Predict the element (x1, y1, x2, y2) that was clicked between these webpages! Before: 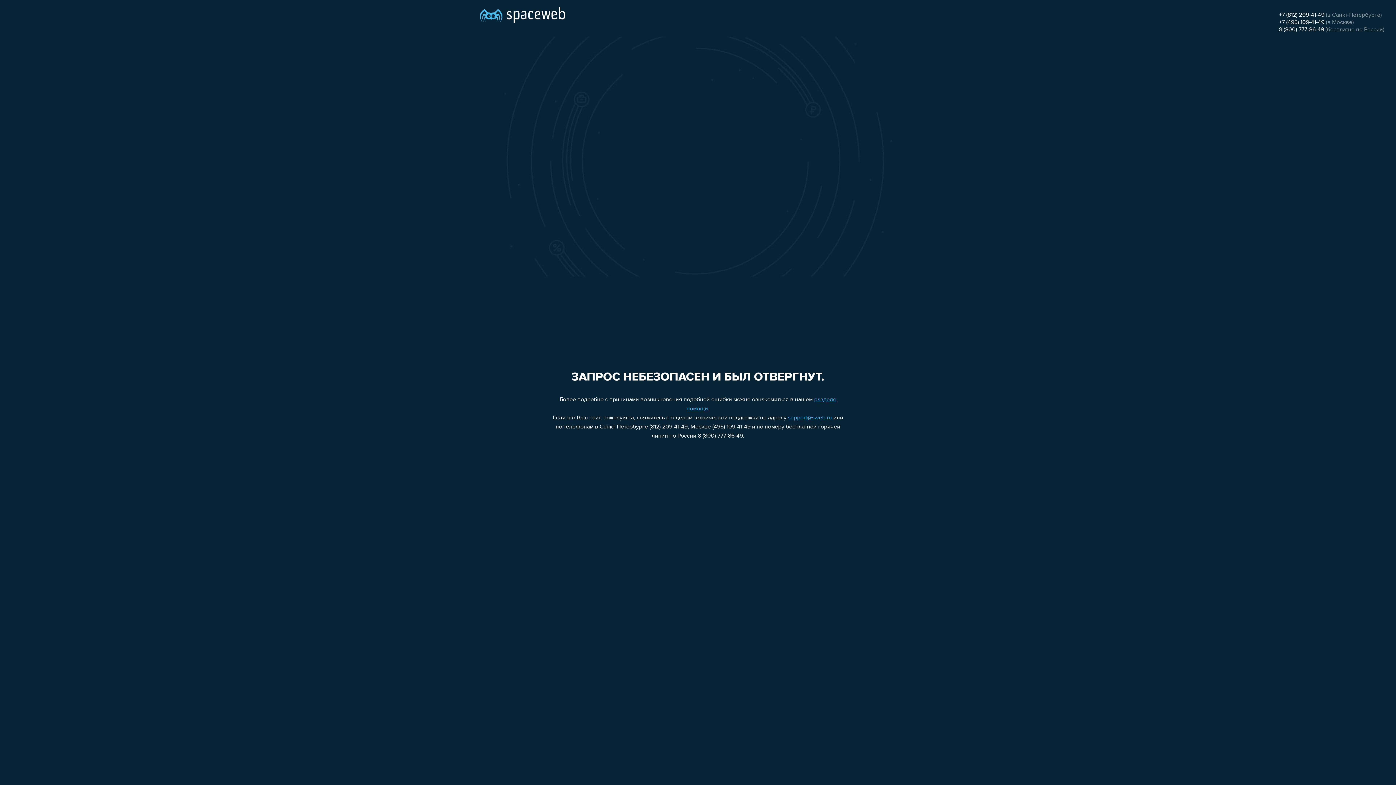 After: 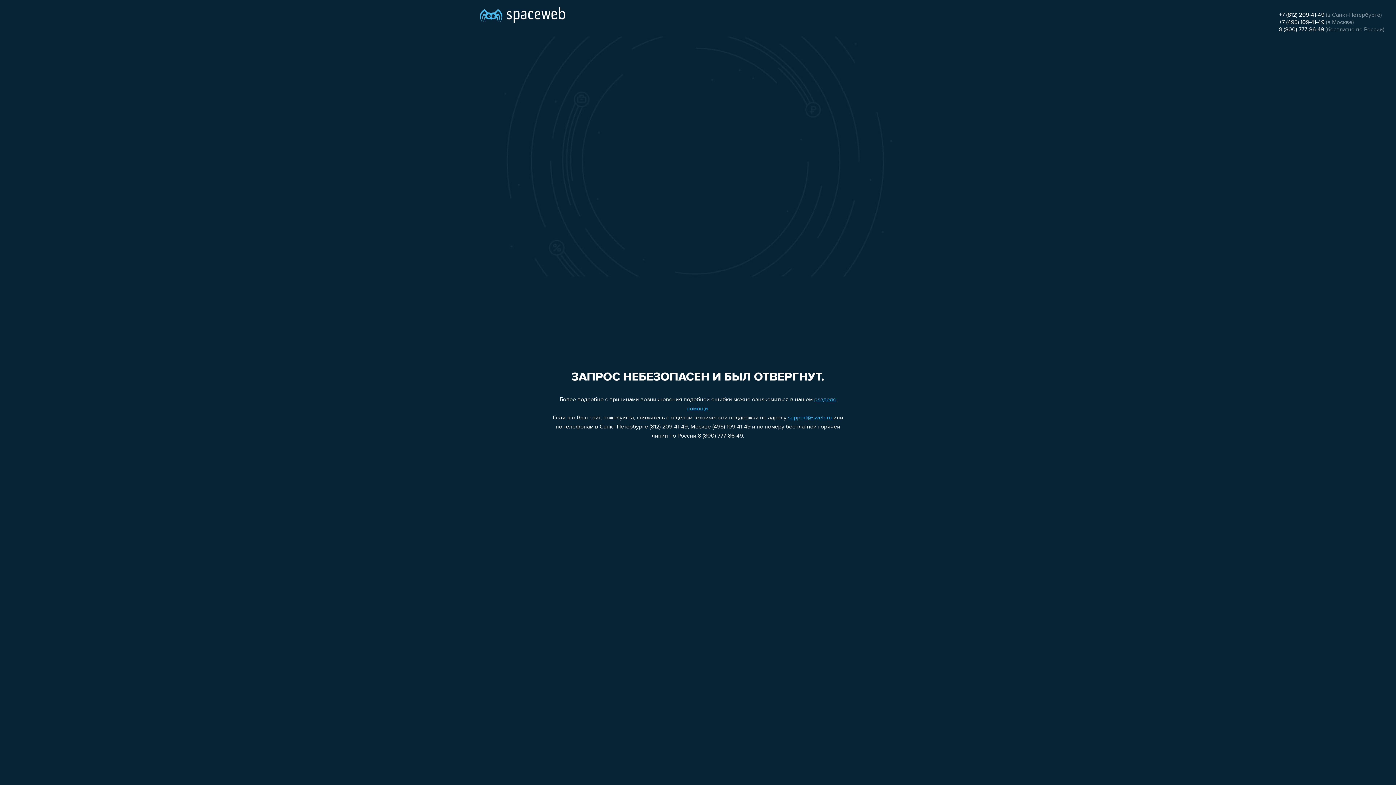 Action: label: 8 (800) 777-86-49 bbox: (1279, 26, 1324, 32)